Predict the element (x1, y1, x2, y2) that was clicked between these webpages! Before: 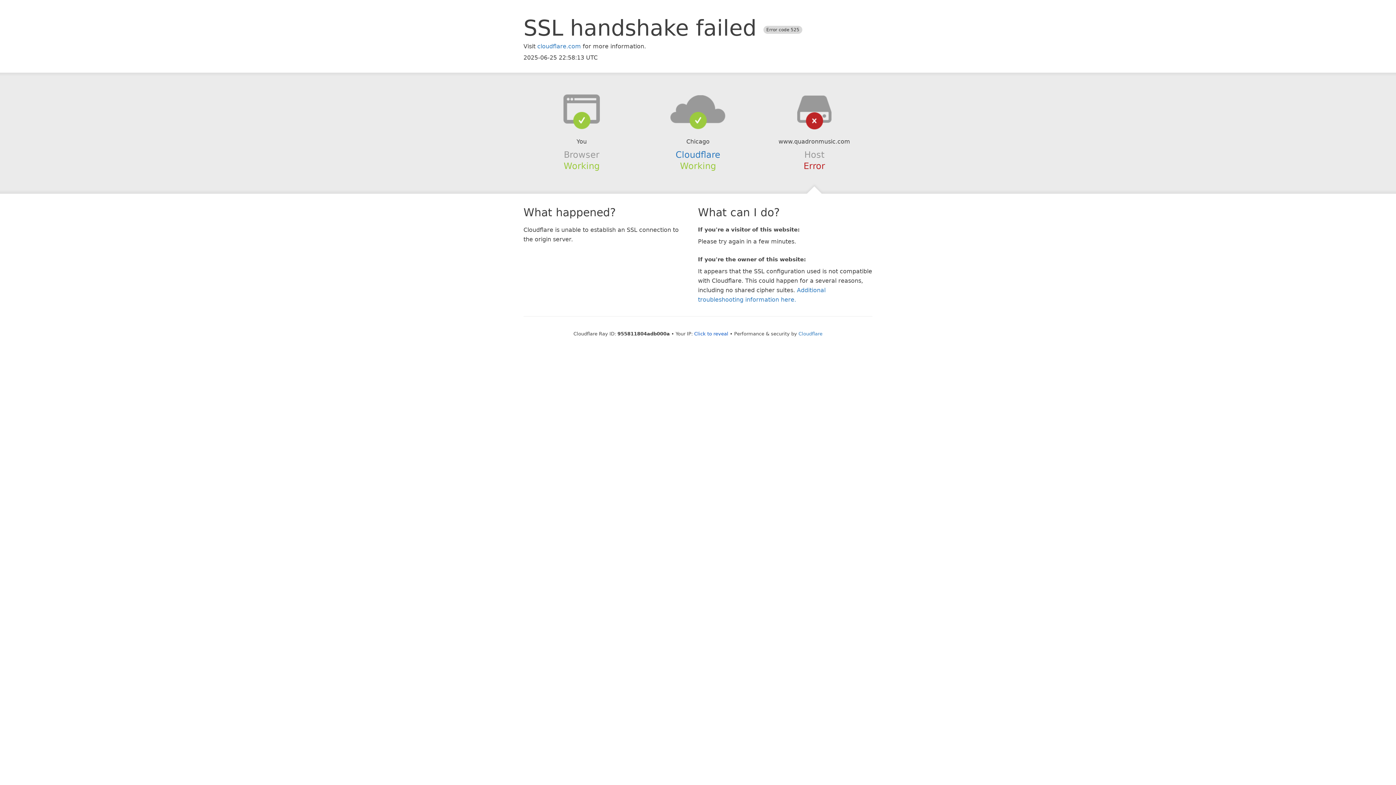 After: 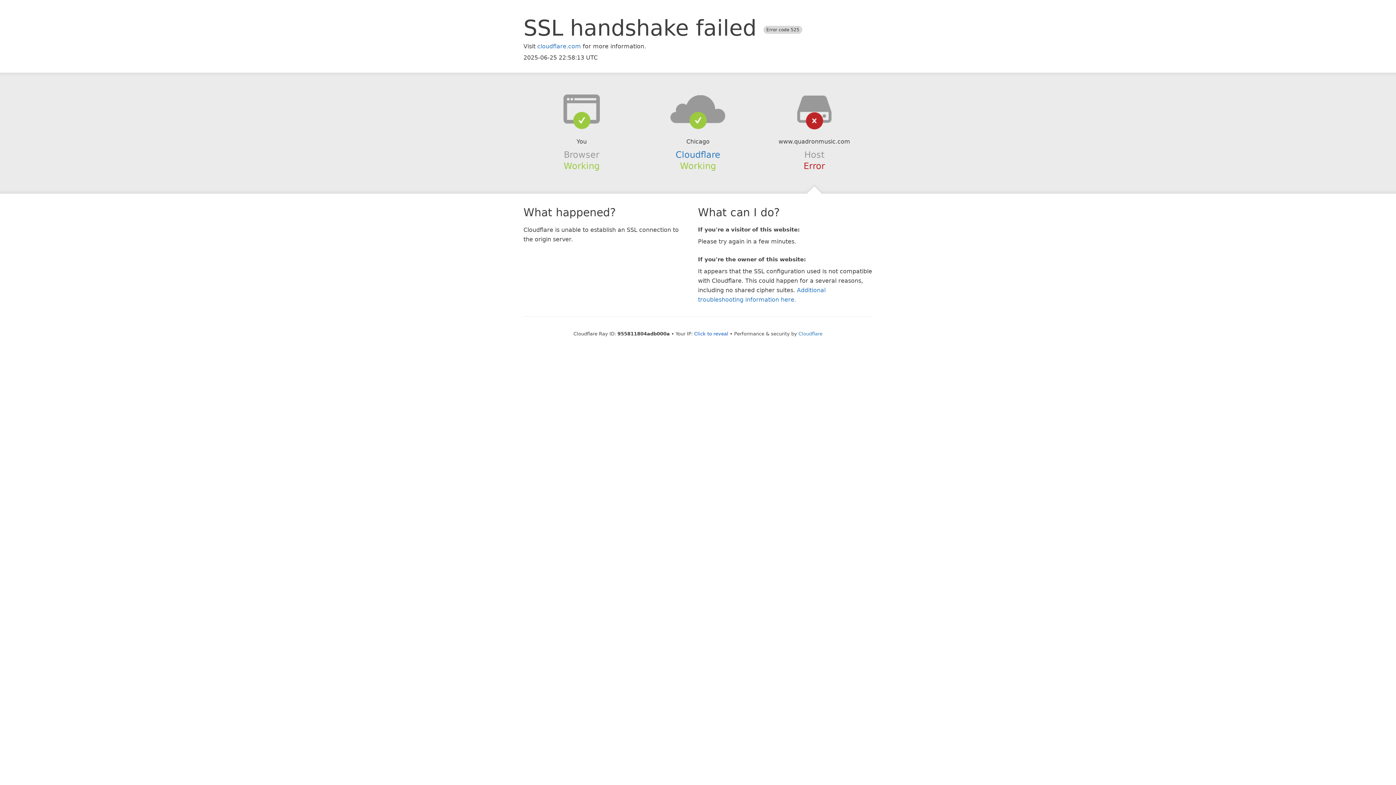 Action: bbox: (639, 94, 756, 123)